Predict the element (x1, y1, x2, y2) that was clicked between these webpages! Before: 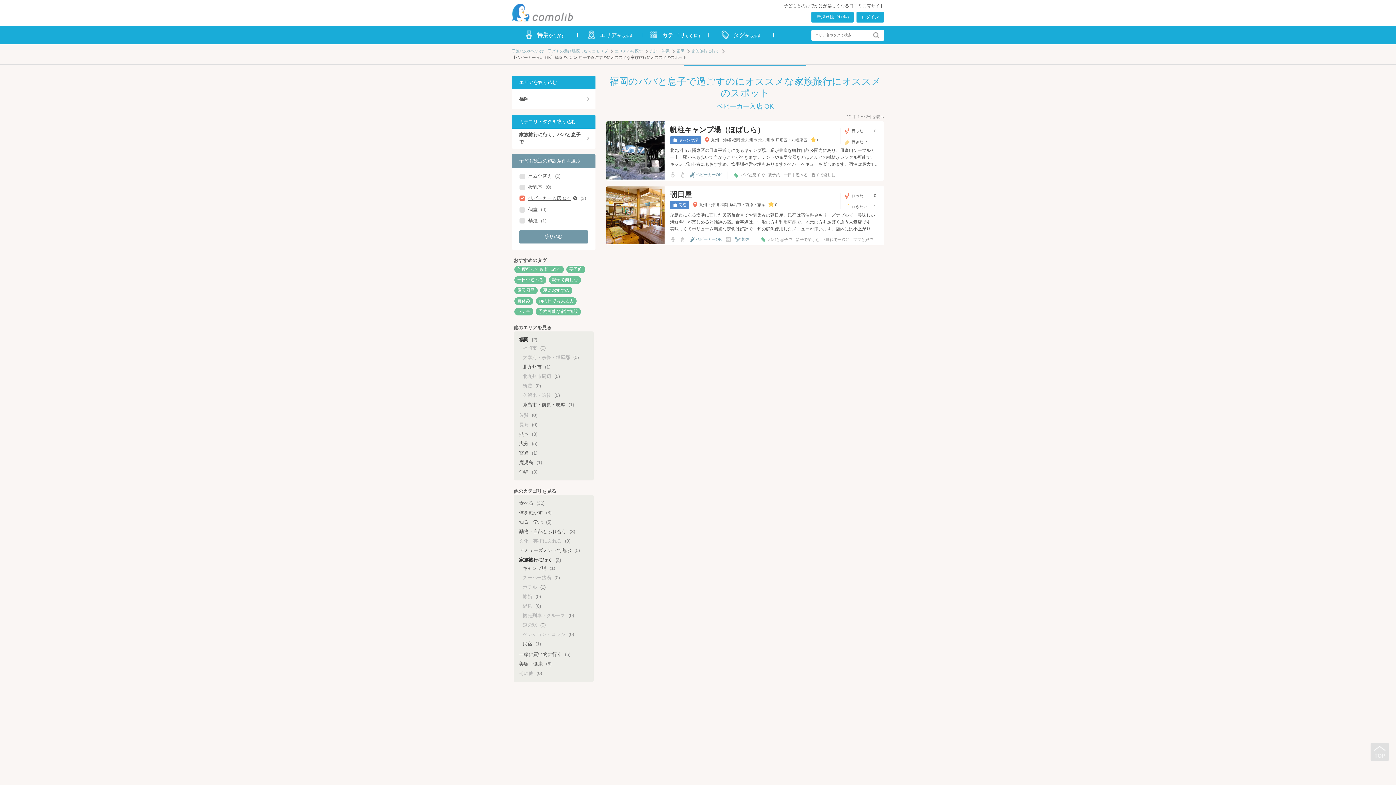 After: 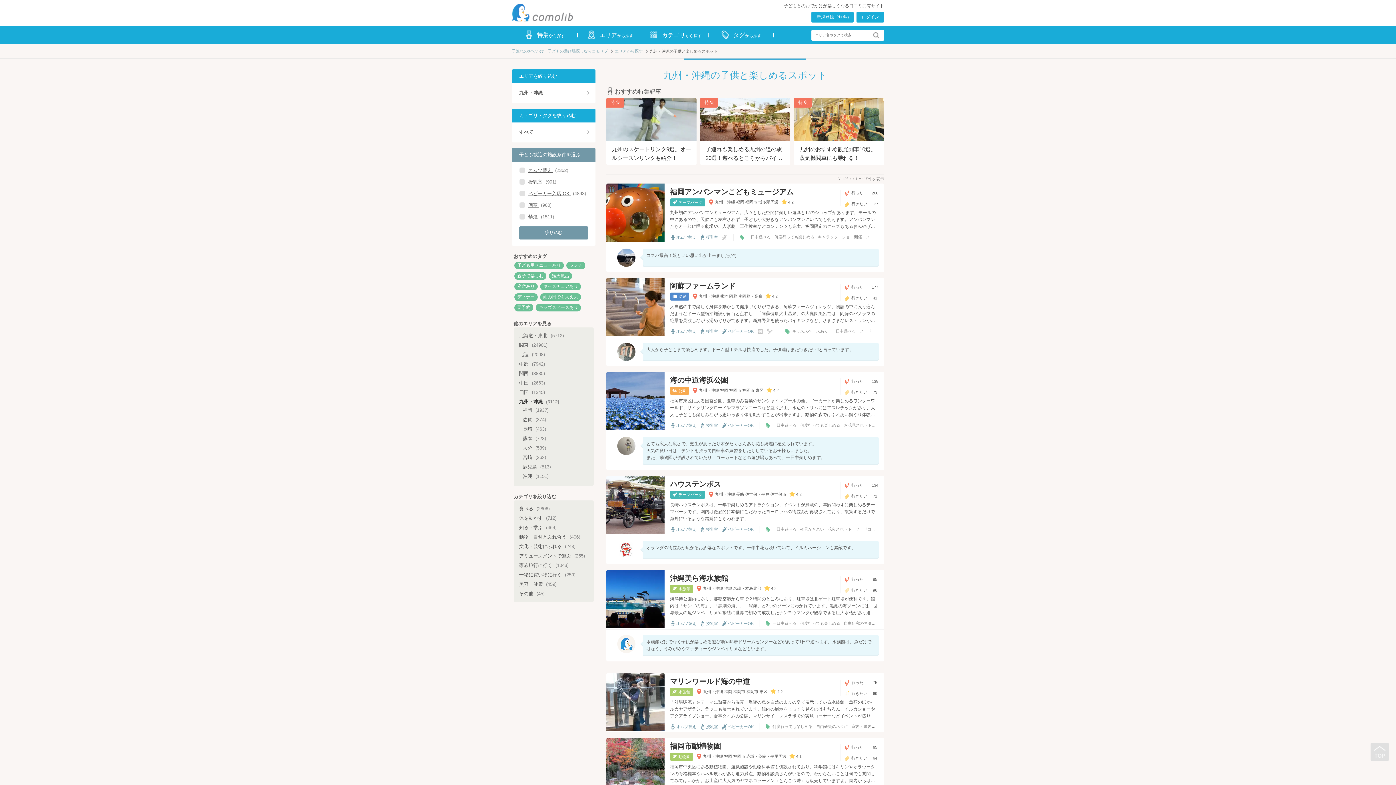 Action: label: 九州・沖縄 bbox: (649, 48, 669, 53)